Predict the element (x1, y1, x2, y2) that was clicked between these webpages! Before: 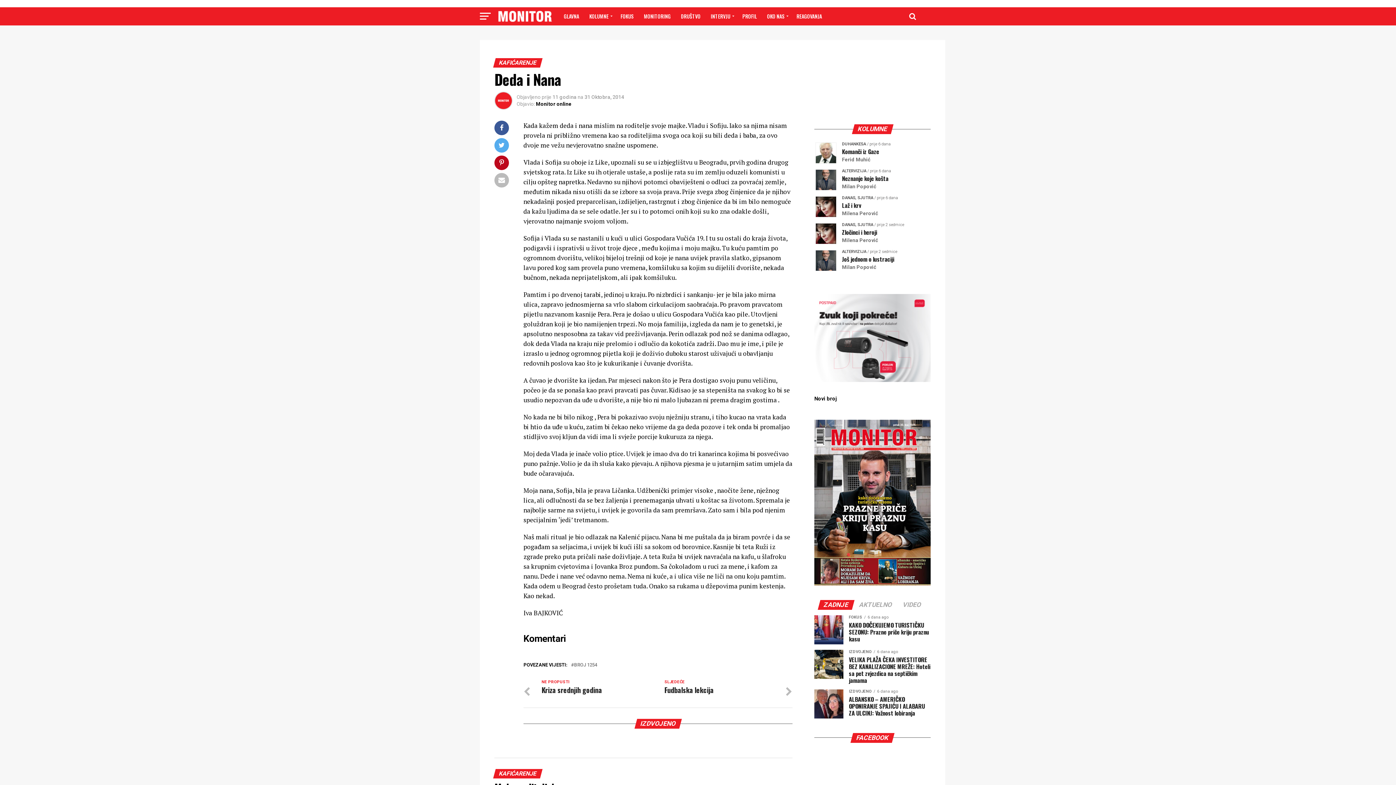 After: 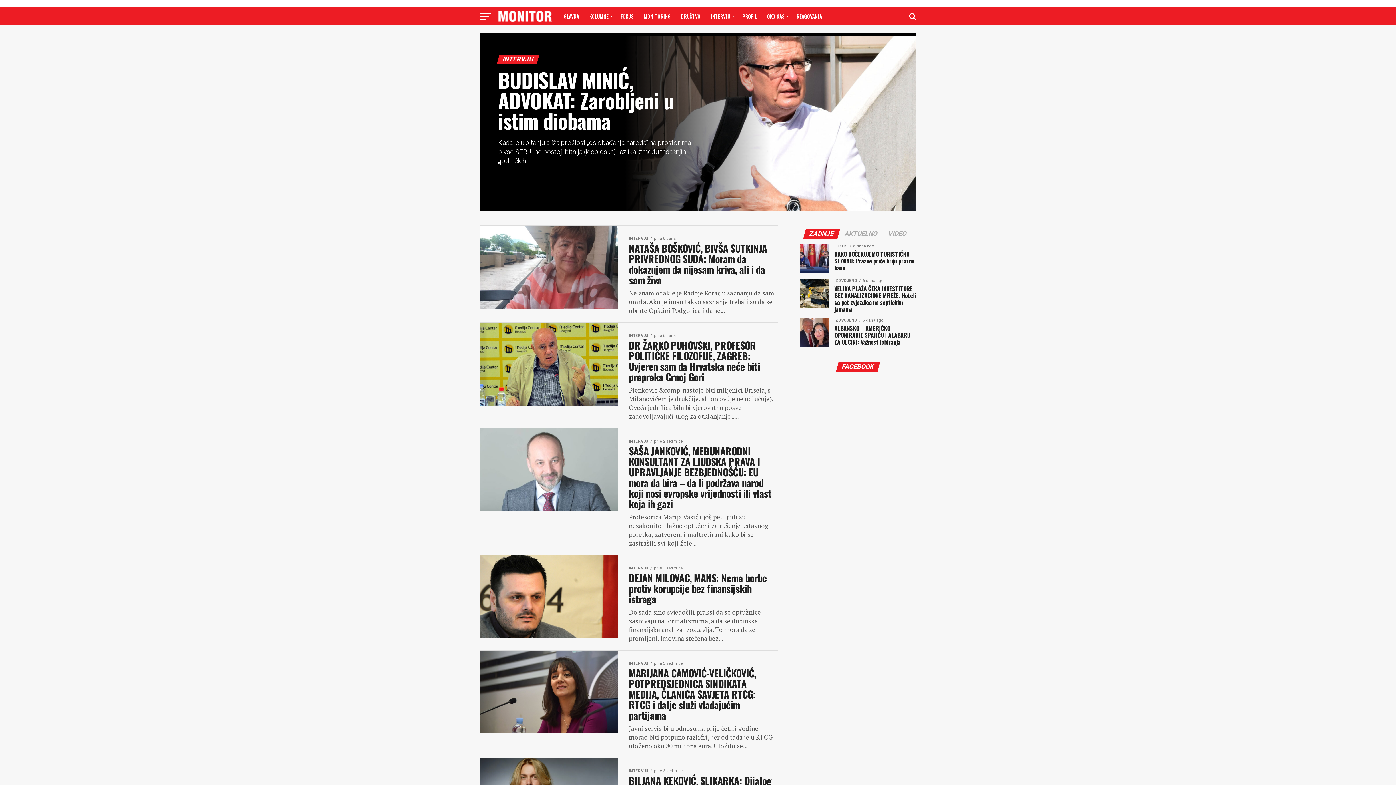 Action: bbox: (706, 7, 736, 25) label: INTERVJU